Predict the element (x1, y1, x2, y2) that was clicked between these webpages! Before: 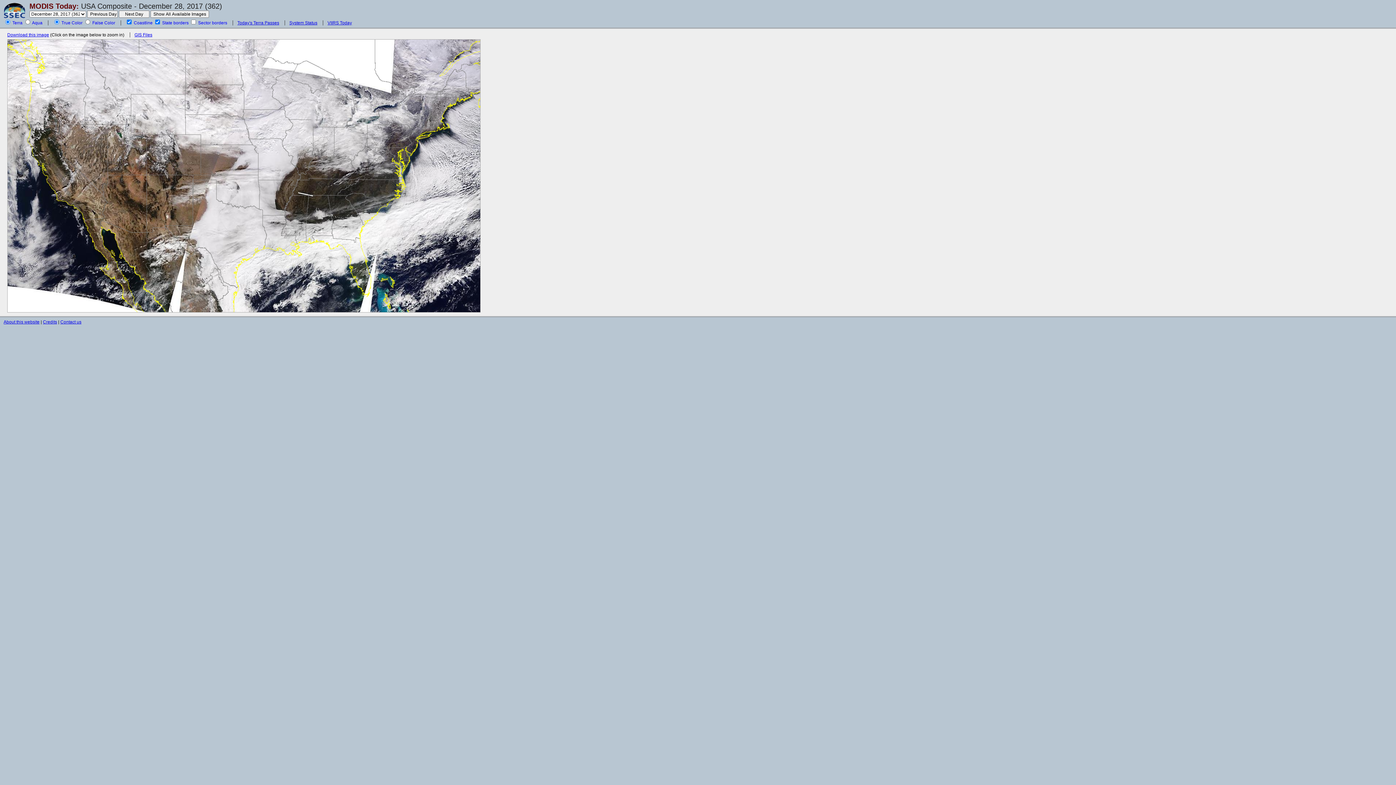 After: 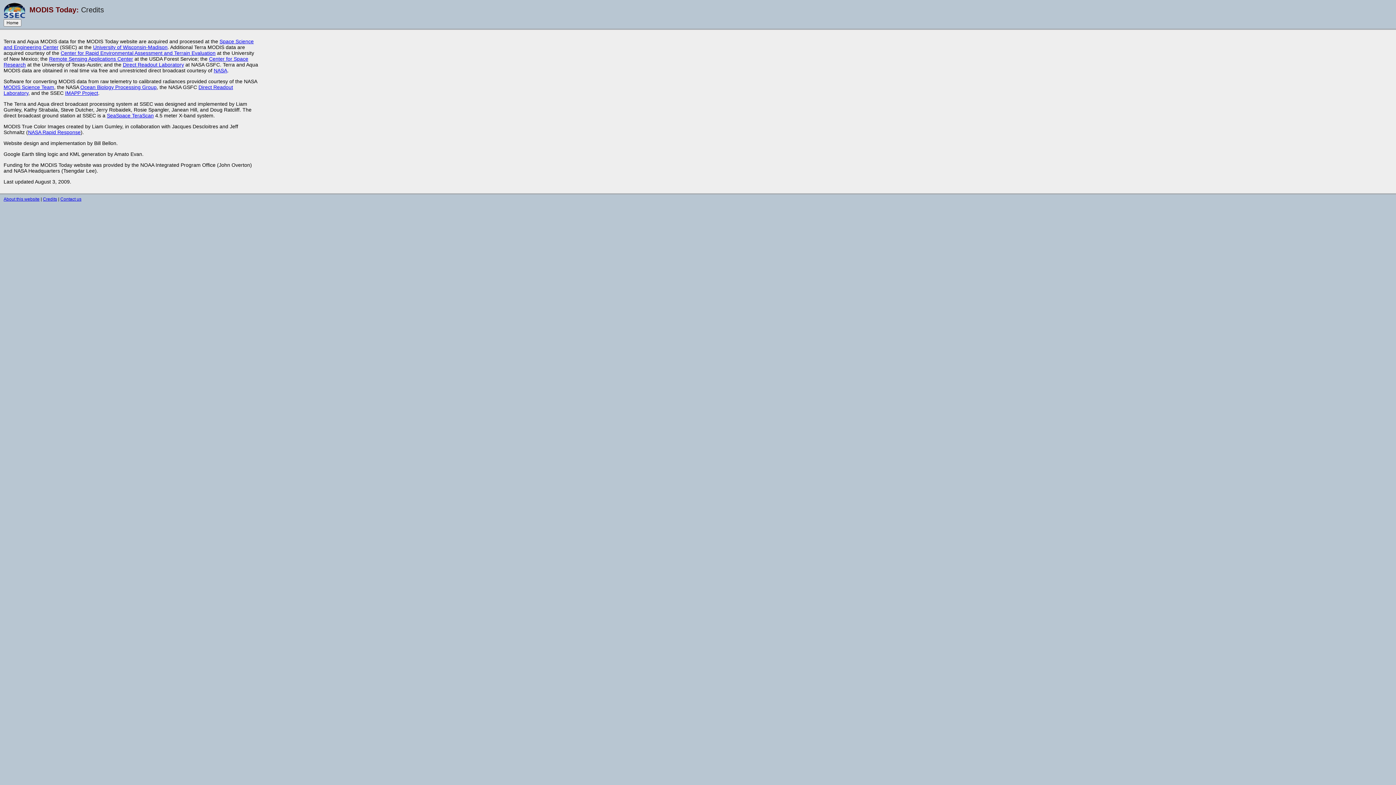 Action: bbox: (42, 319, 57, 324) label: Credits